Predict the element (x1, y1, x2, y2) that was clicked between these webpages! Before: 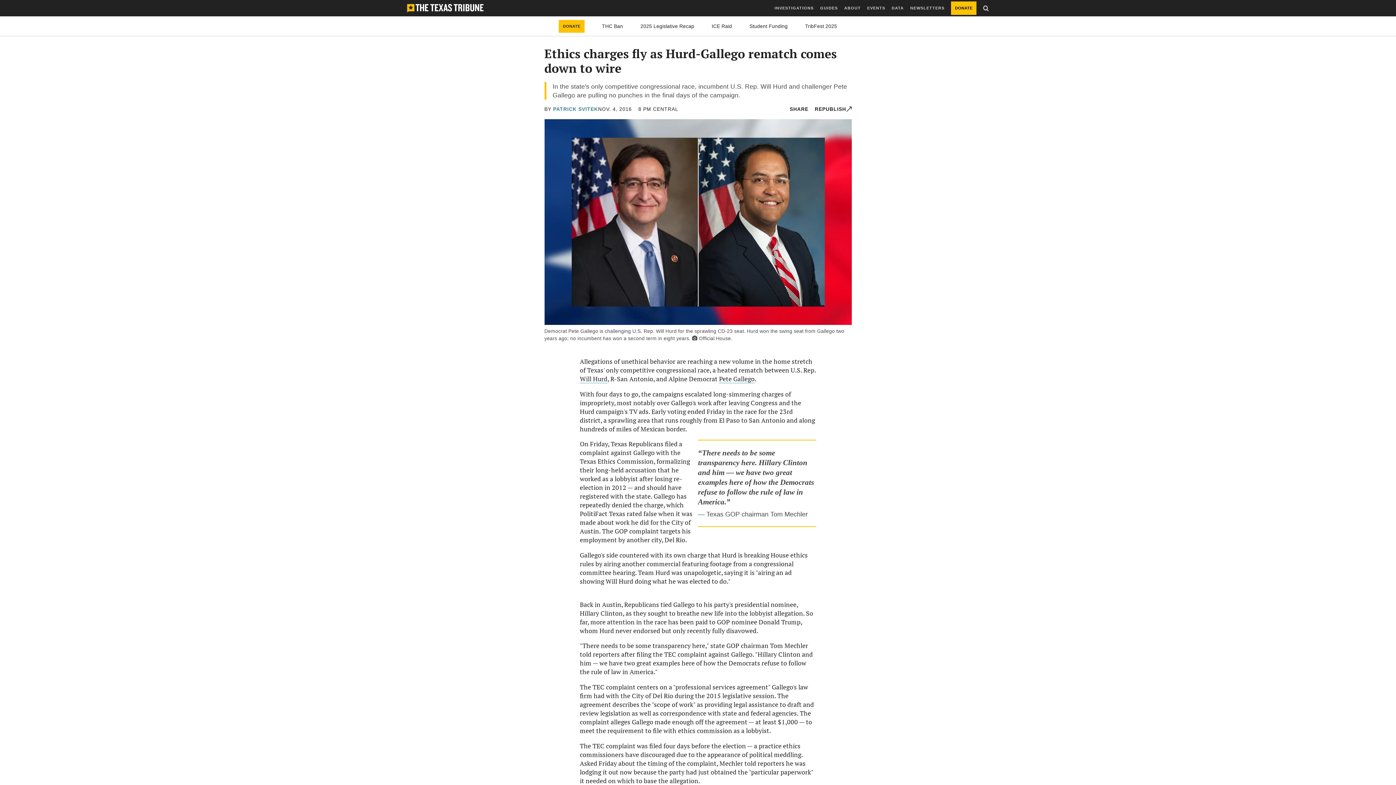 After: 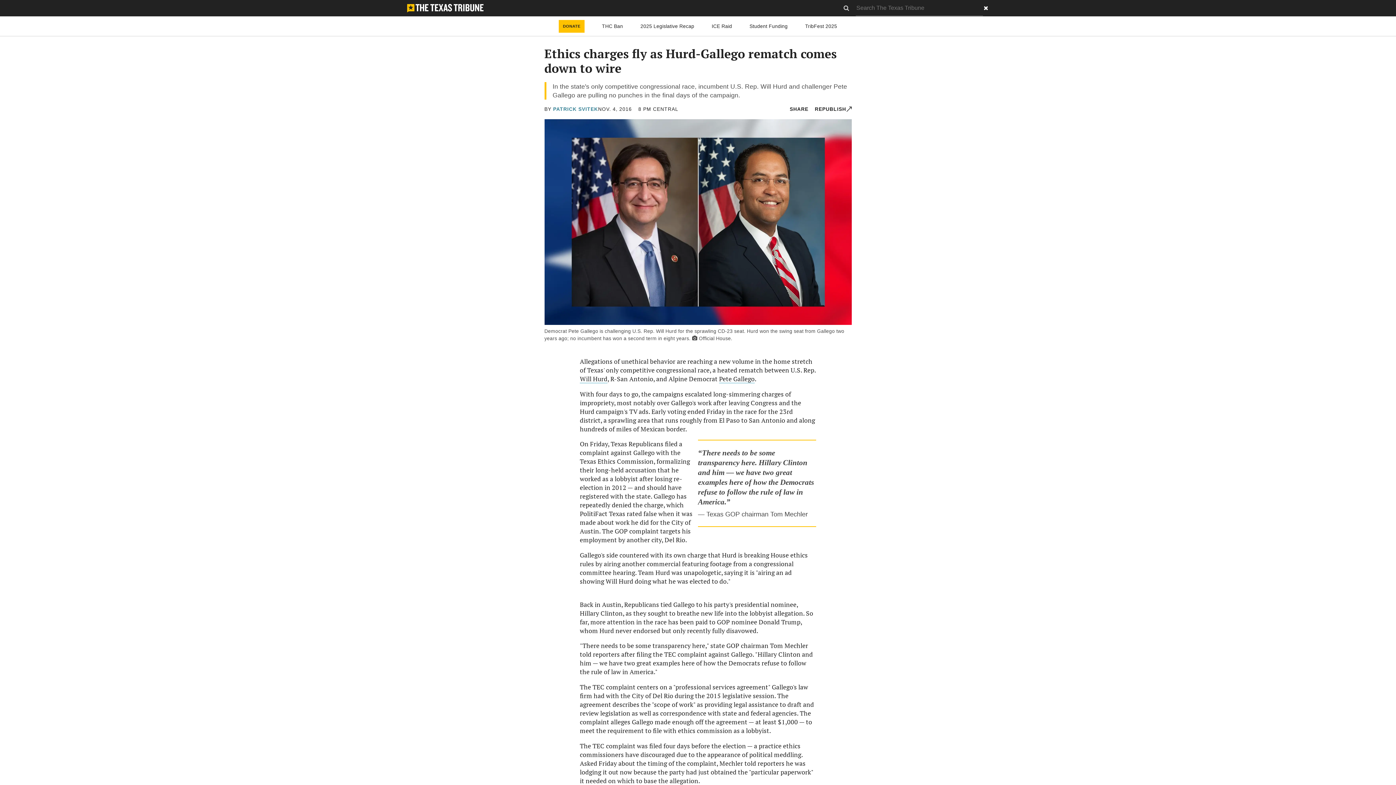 Action: label: Show site search form bbox: (983, 0, 989, 16)